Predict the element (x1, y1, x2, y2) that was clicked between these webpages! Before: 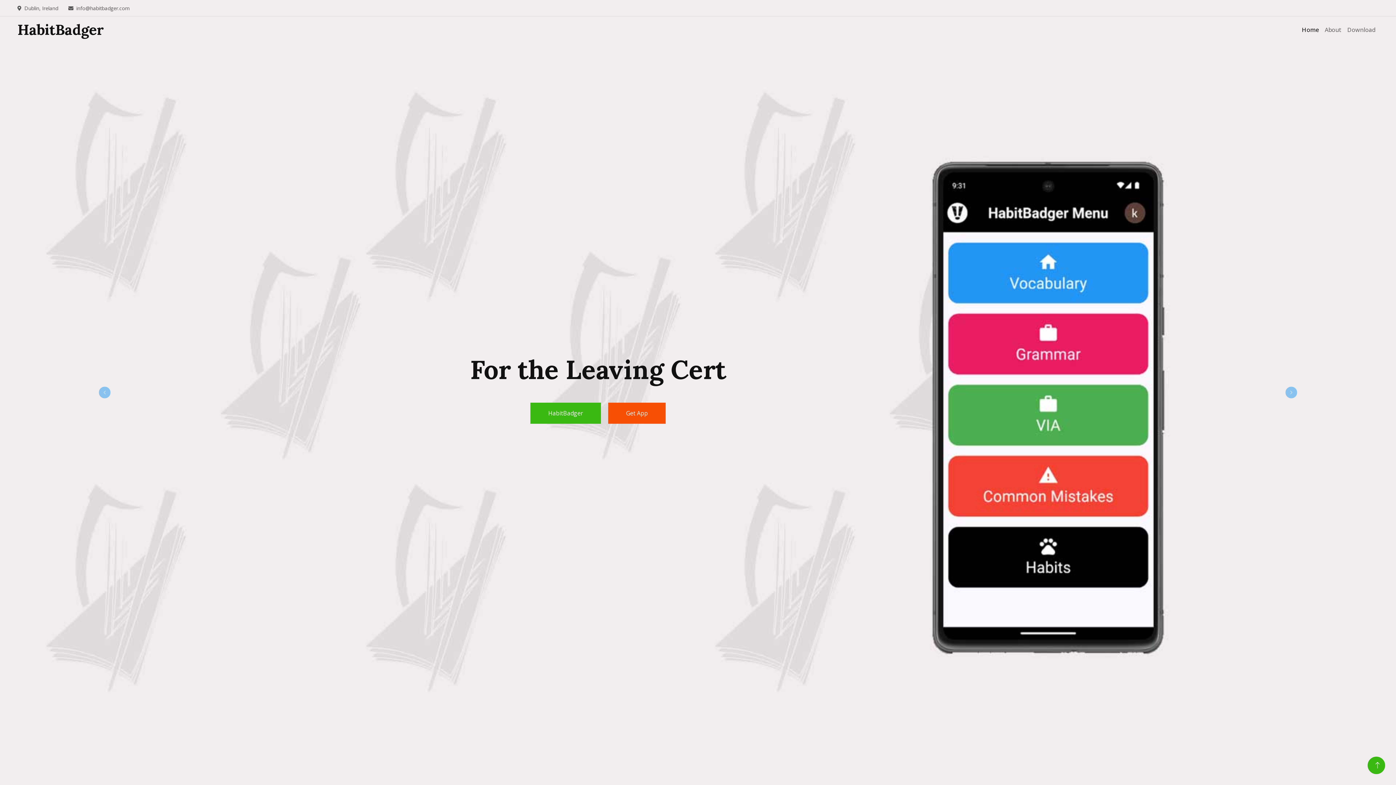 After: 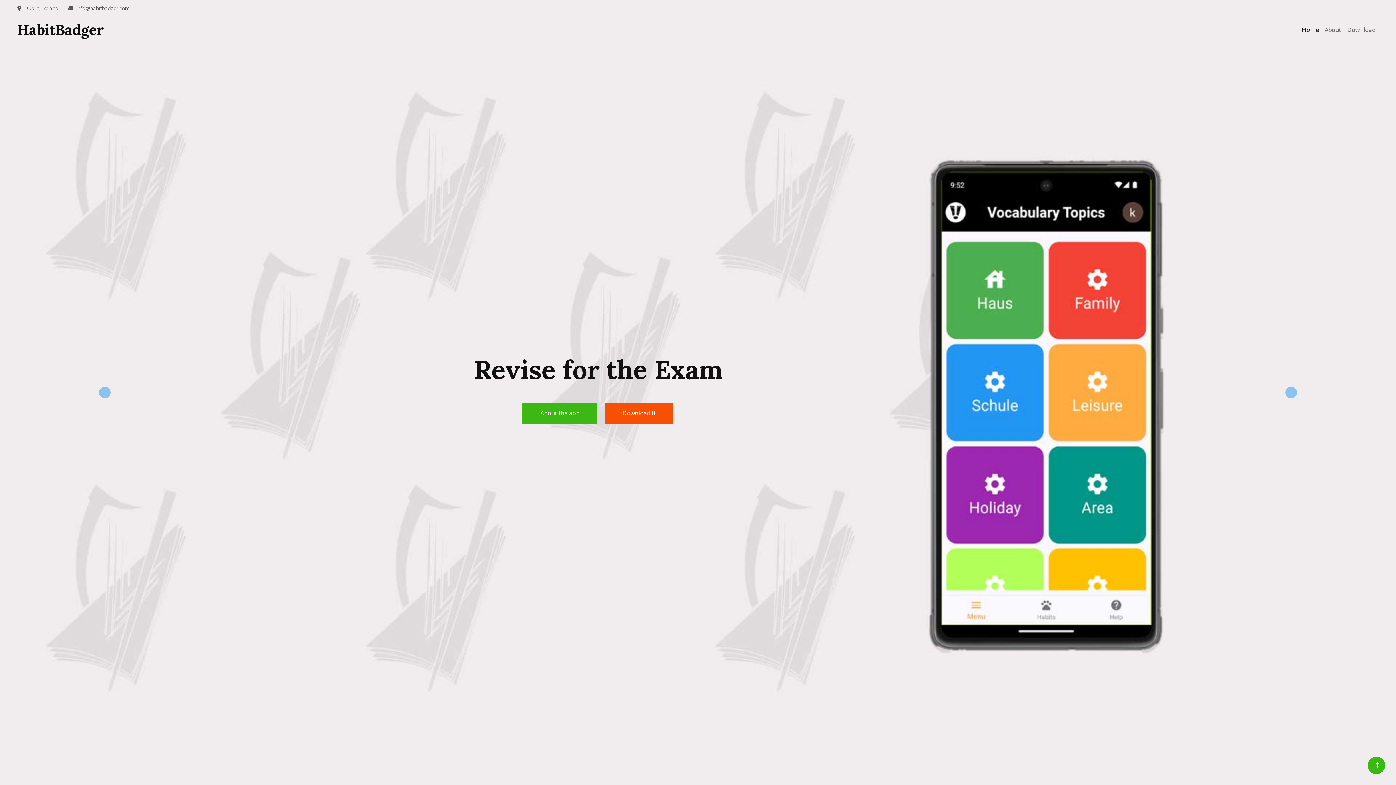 Action: bbox: (17, 19, 103, 40) label: HabitBadger